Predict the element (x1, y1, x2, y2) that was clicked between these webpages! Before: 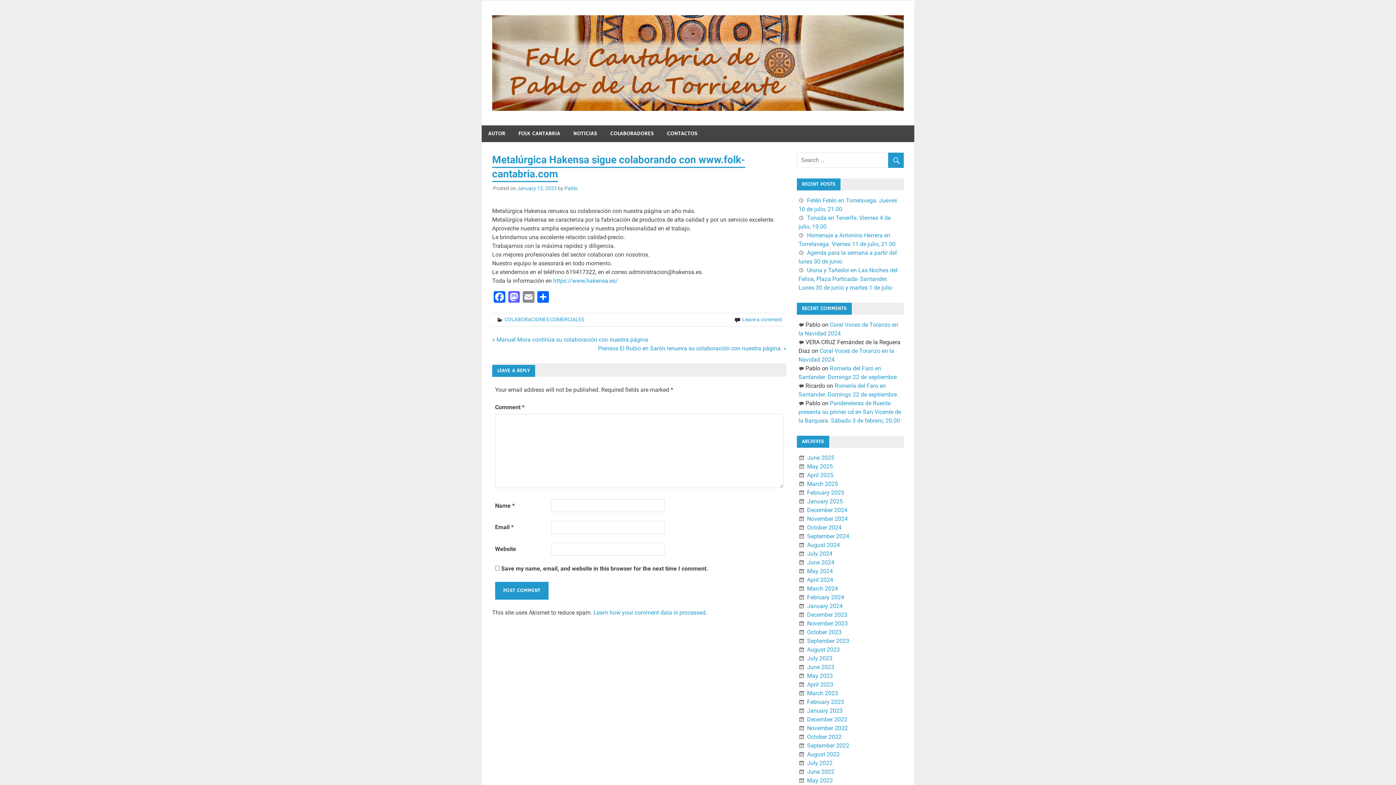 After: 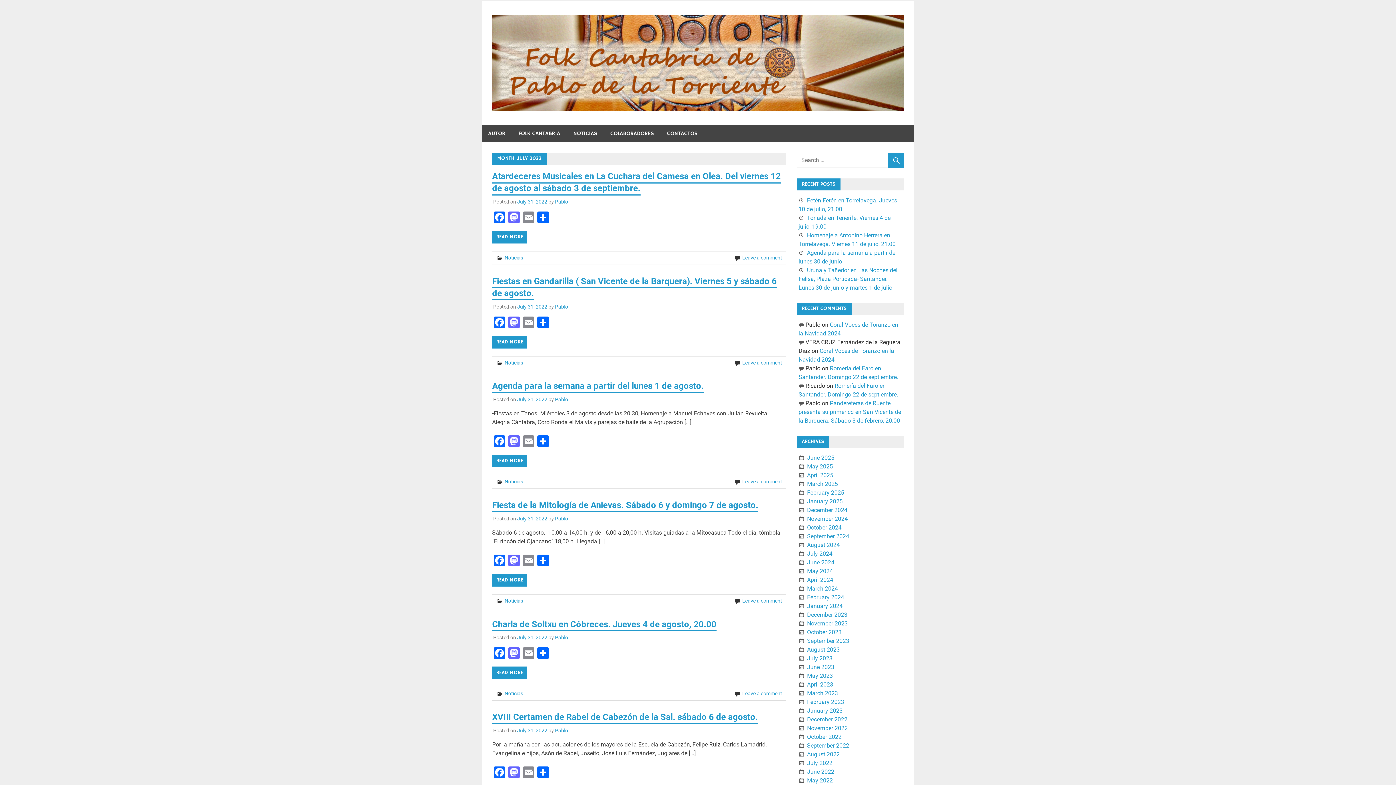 Action: label: July 2022 bbox: (807, 759, 832, 766)